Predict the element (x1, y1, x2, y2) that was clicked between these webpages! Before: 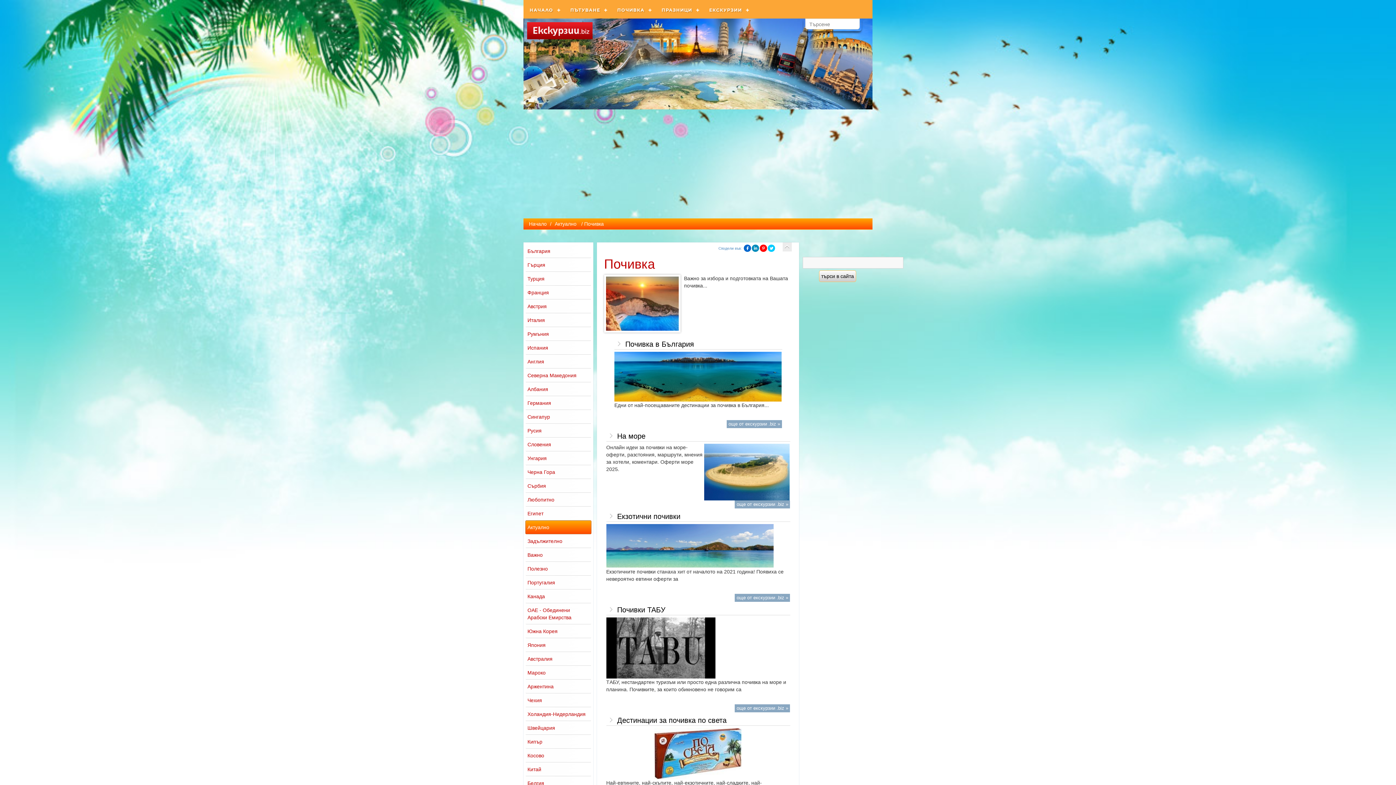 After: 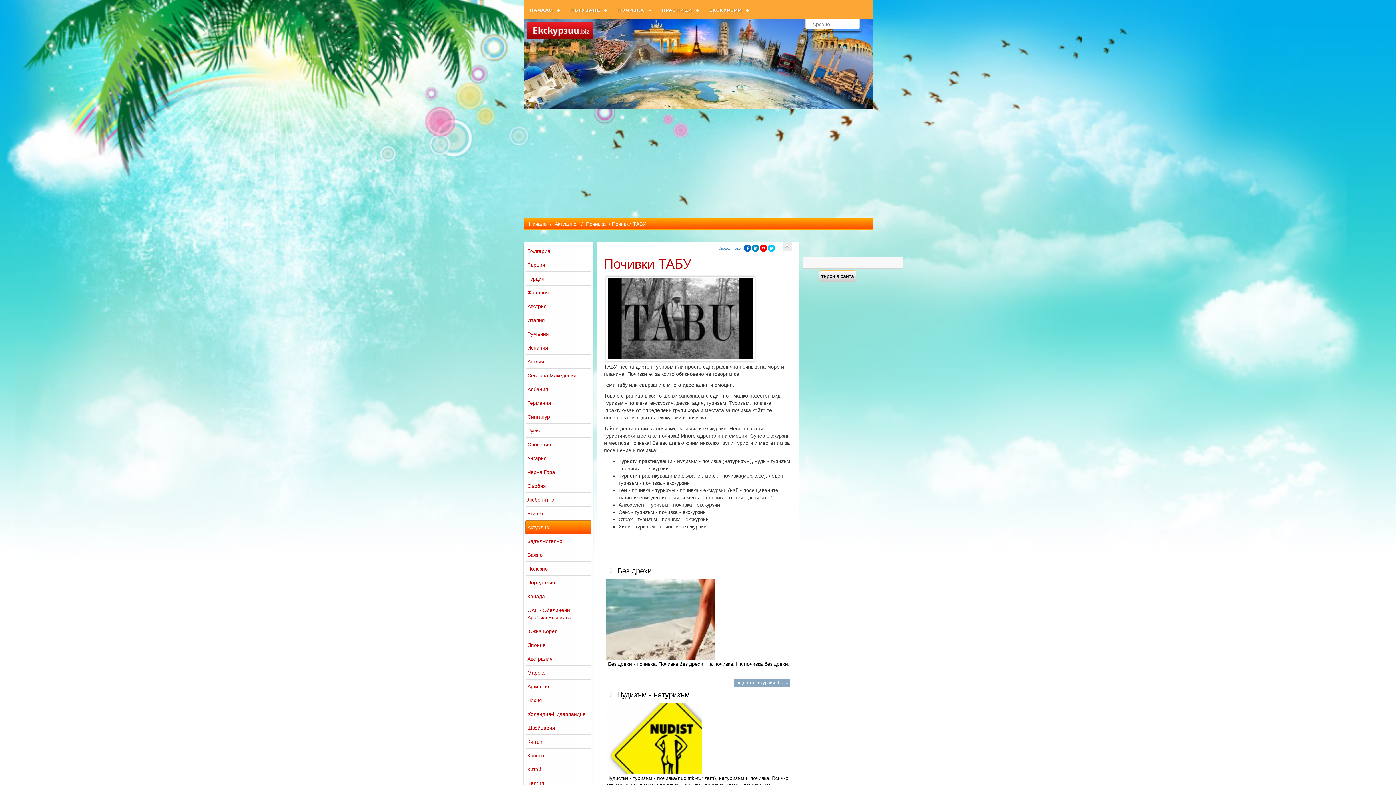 Action: label: още от екскурзии .biz » bbox: (735, 704, 790, 712)